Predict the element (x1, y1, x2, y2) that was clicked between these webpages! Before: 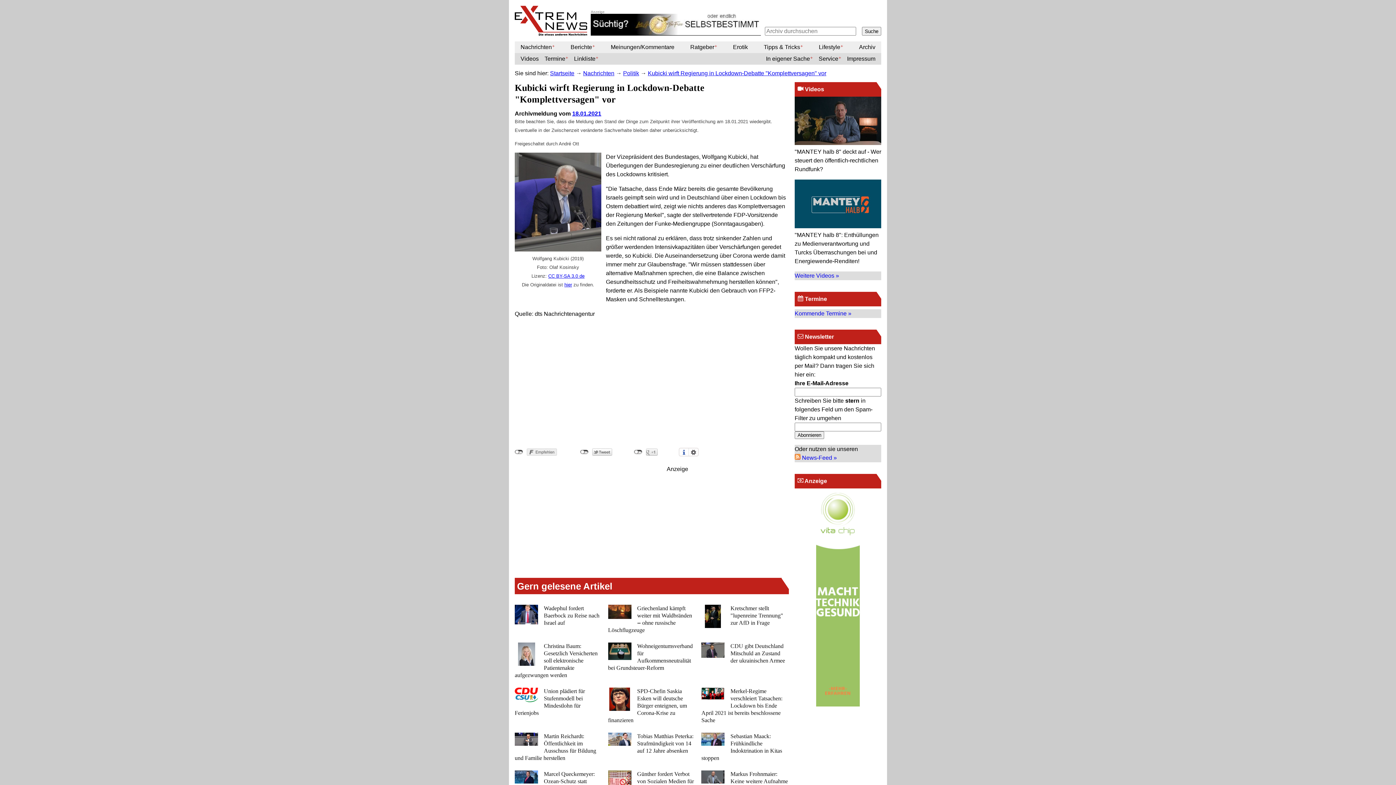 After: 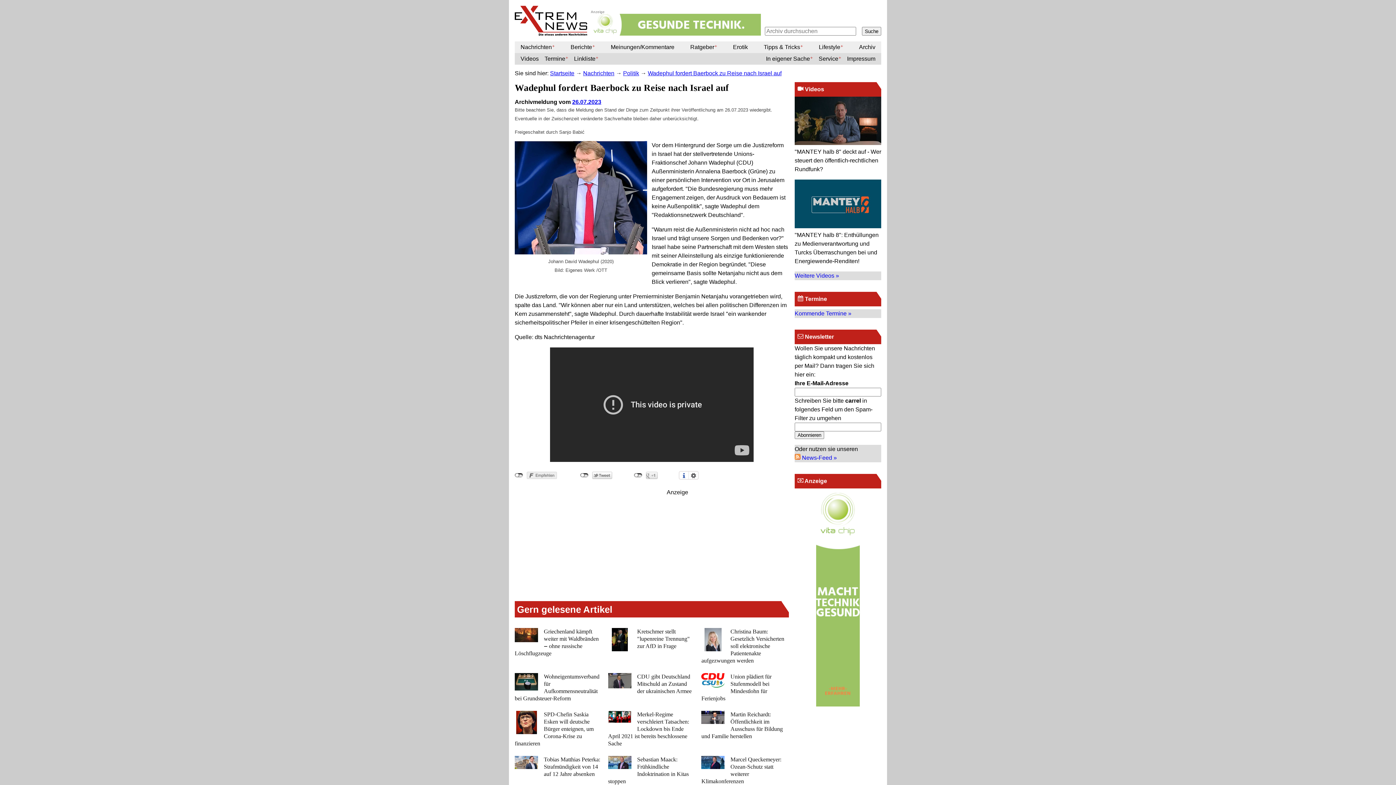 Action: bbox: (514, 605, 602, 629)